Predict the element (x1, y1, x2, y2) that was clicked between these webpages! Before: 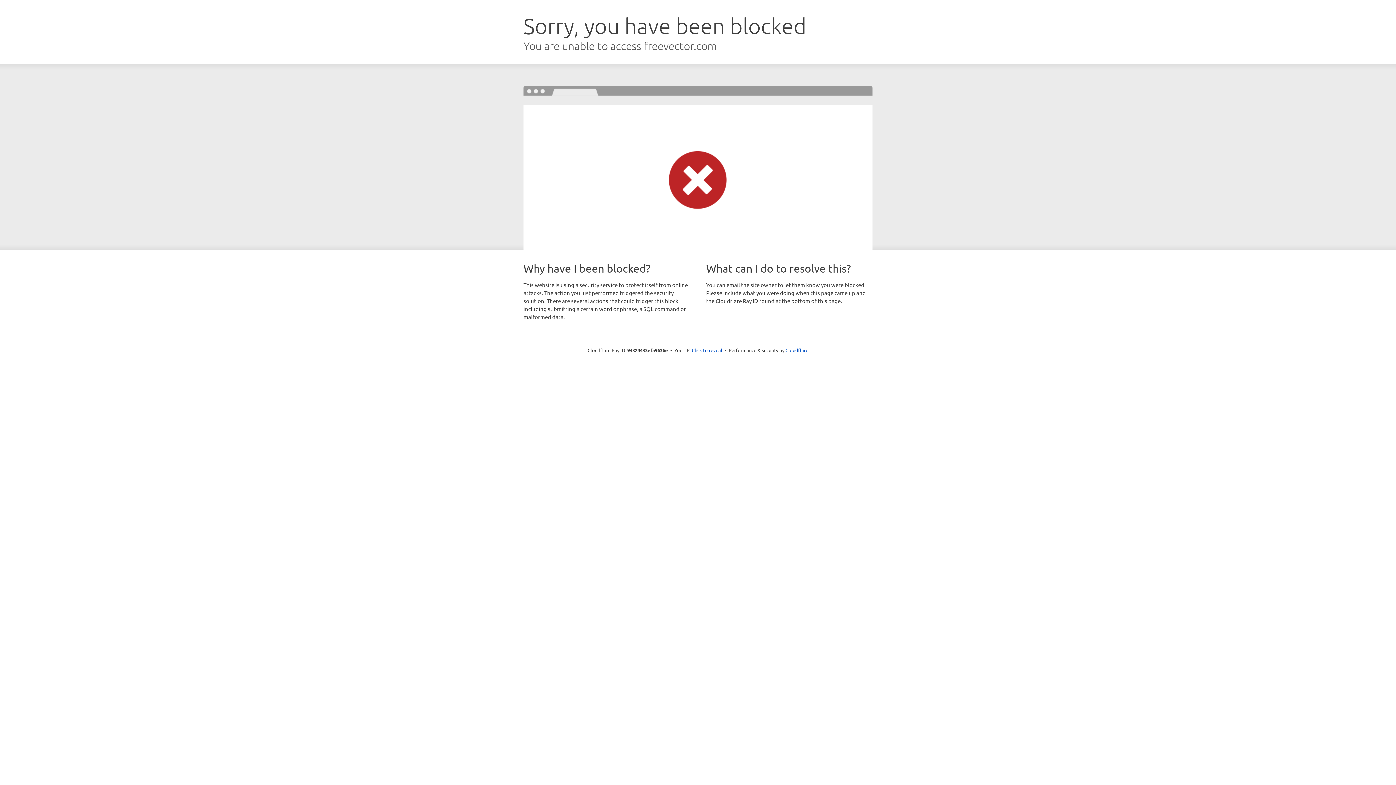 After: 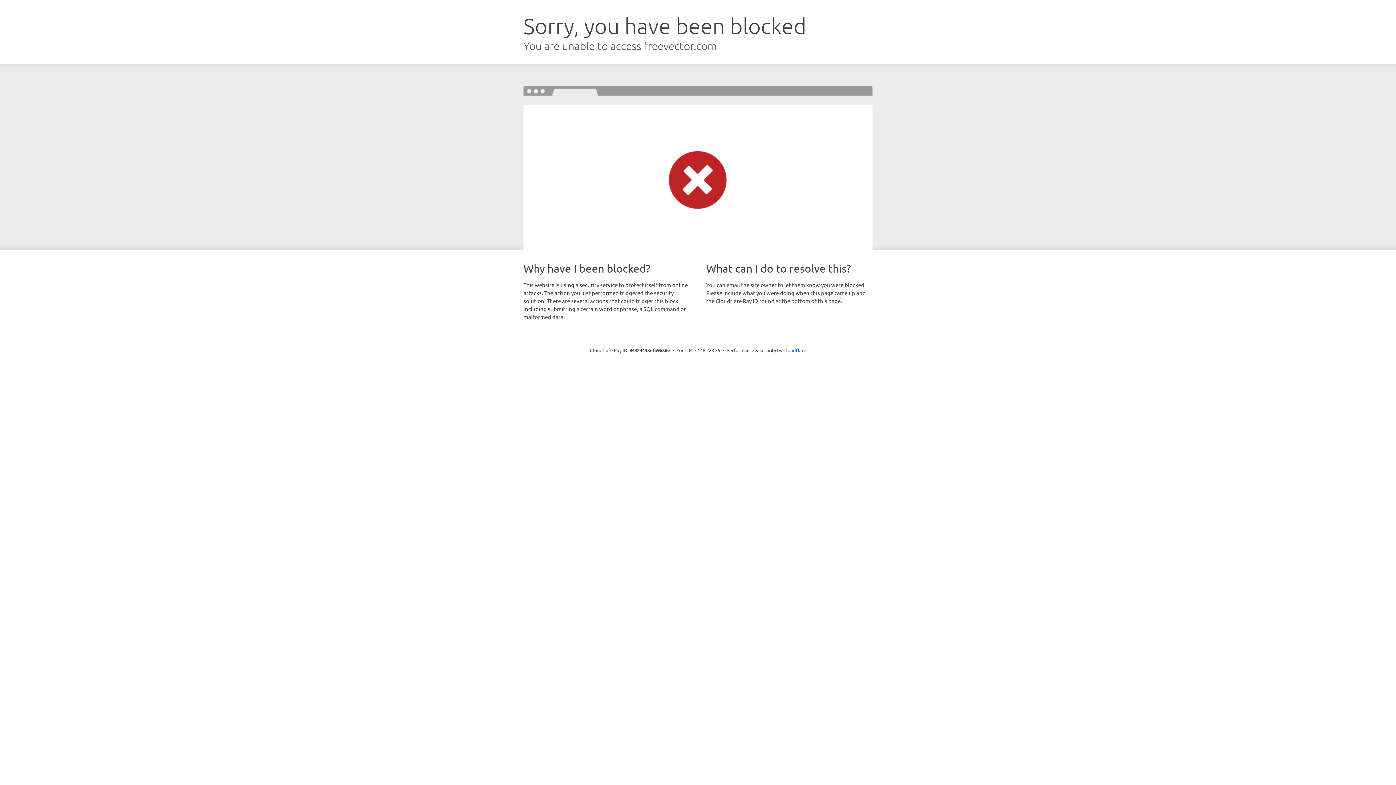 Action: bbox: (692, 346, 722, 353) label: Click to reveal